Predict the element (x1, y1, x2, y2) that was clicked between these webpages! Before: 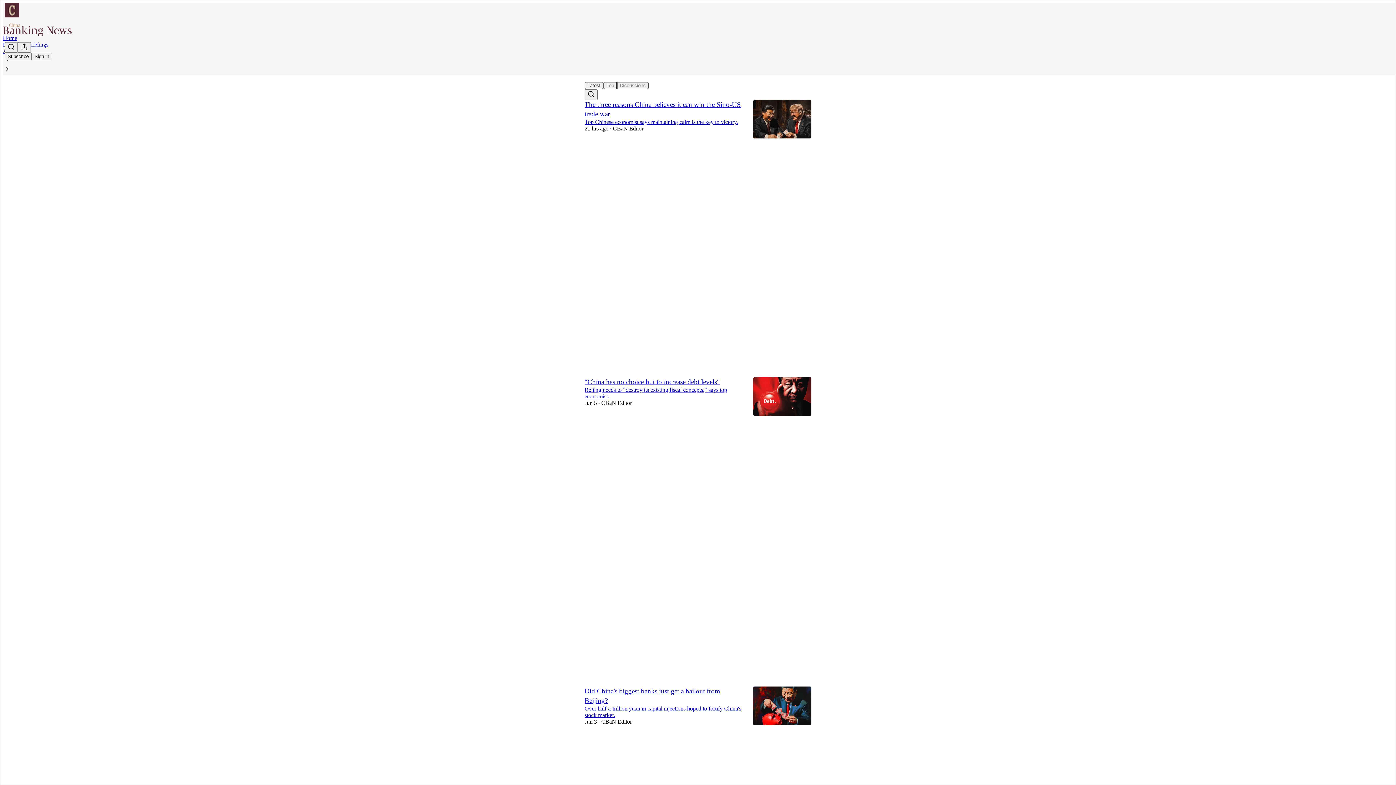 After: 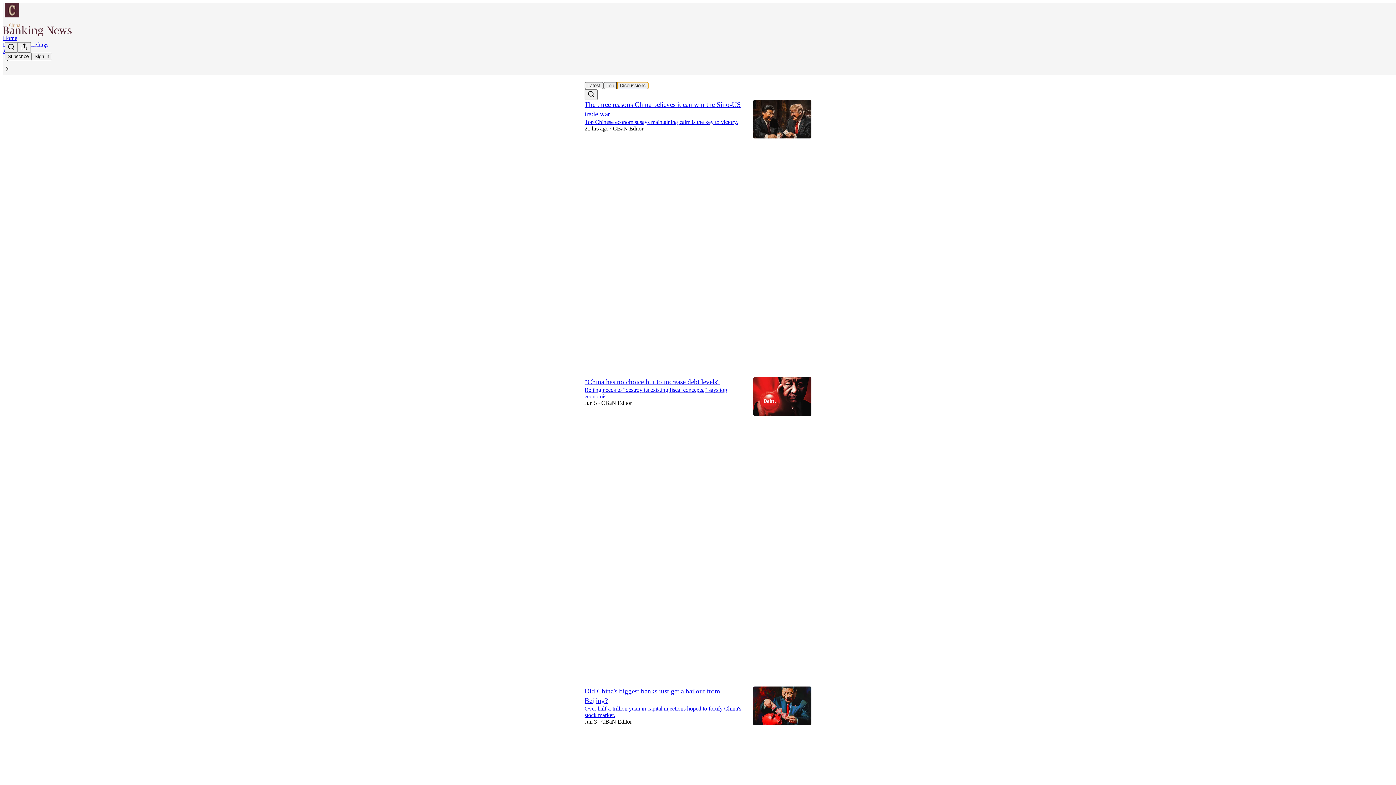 Action: label: Discussions bbox: (617, 81, 648, 89)